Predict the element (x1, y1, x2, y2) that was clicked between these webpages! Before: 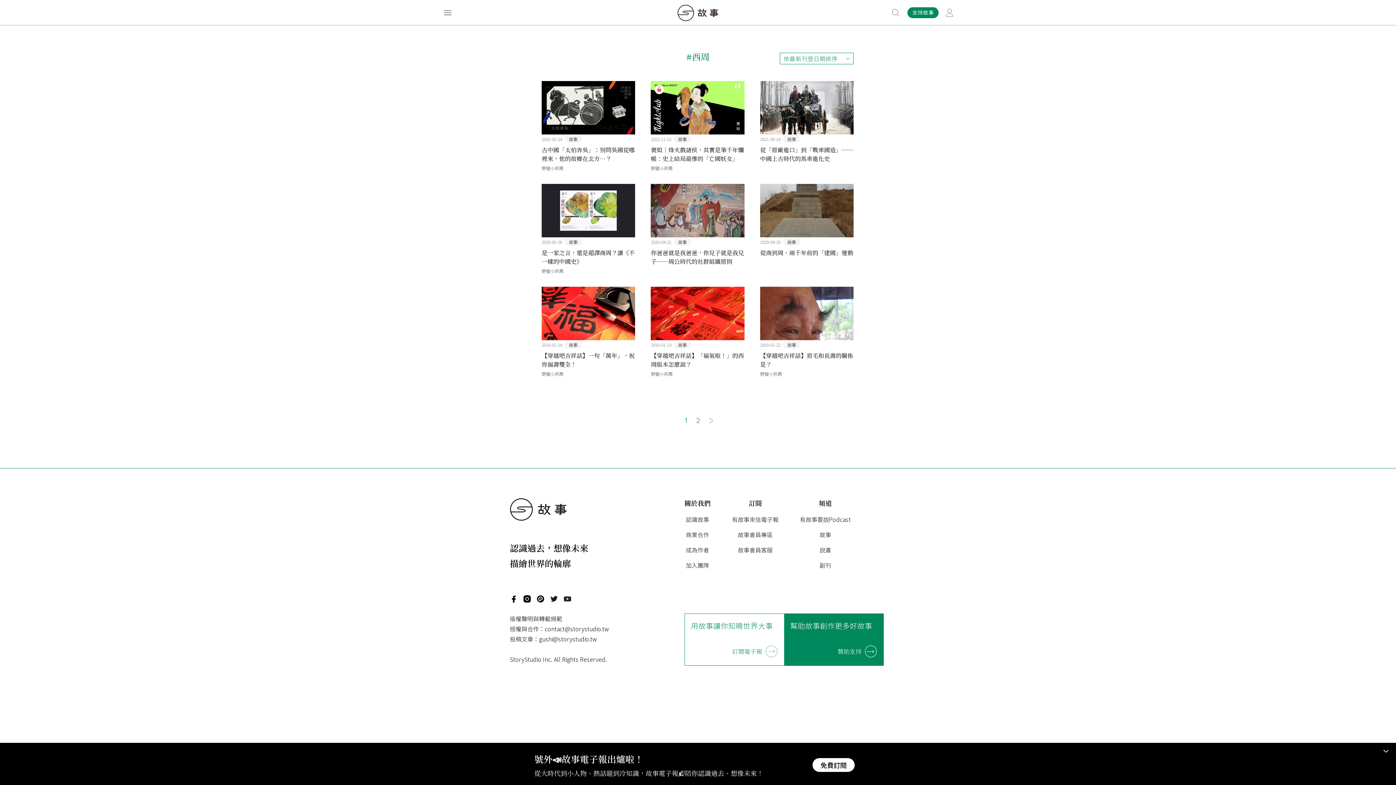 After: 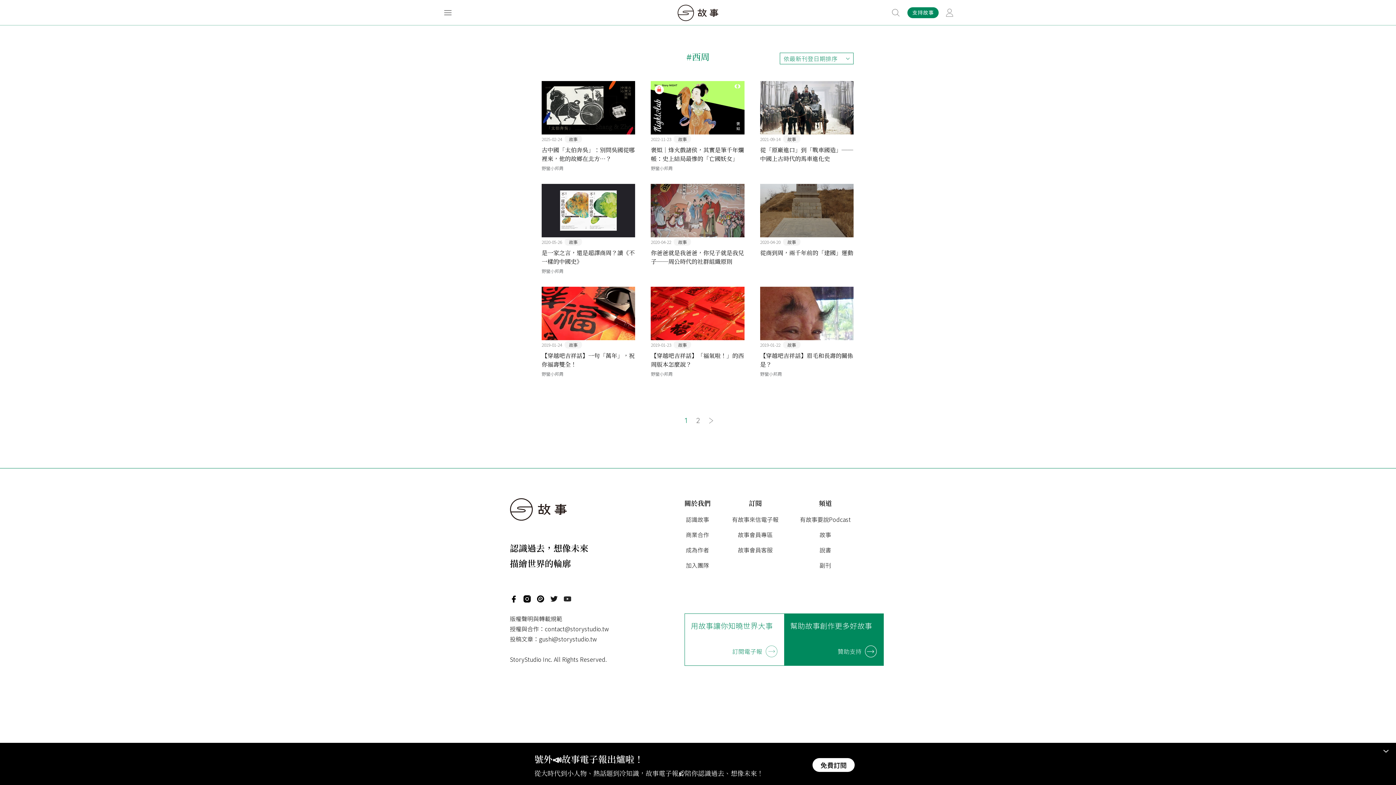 Action: bbox: (510, 593, 523, 602) label:  